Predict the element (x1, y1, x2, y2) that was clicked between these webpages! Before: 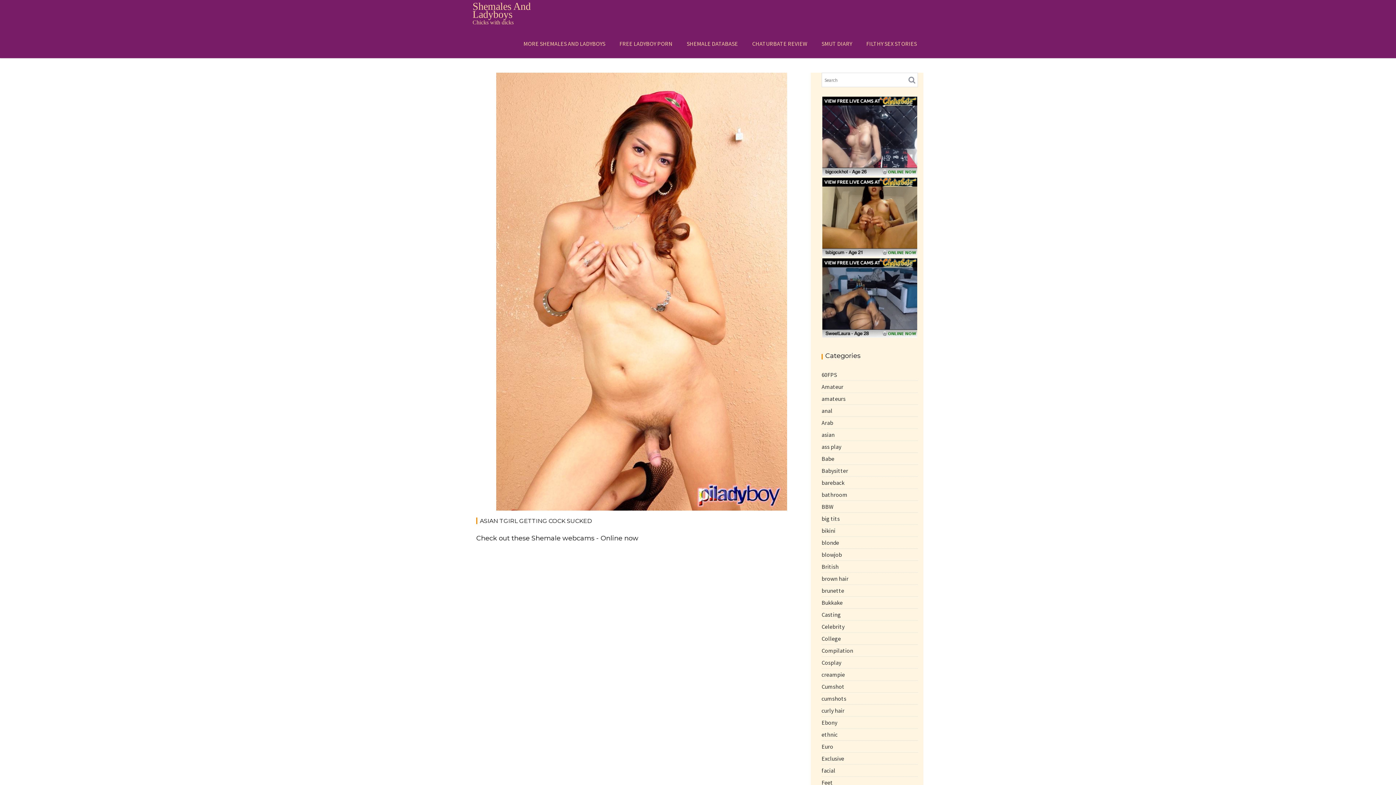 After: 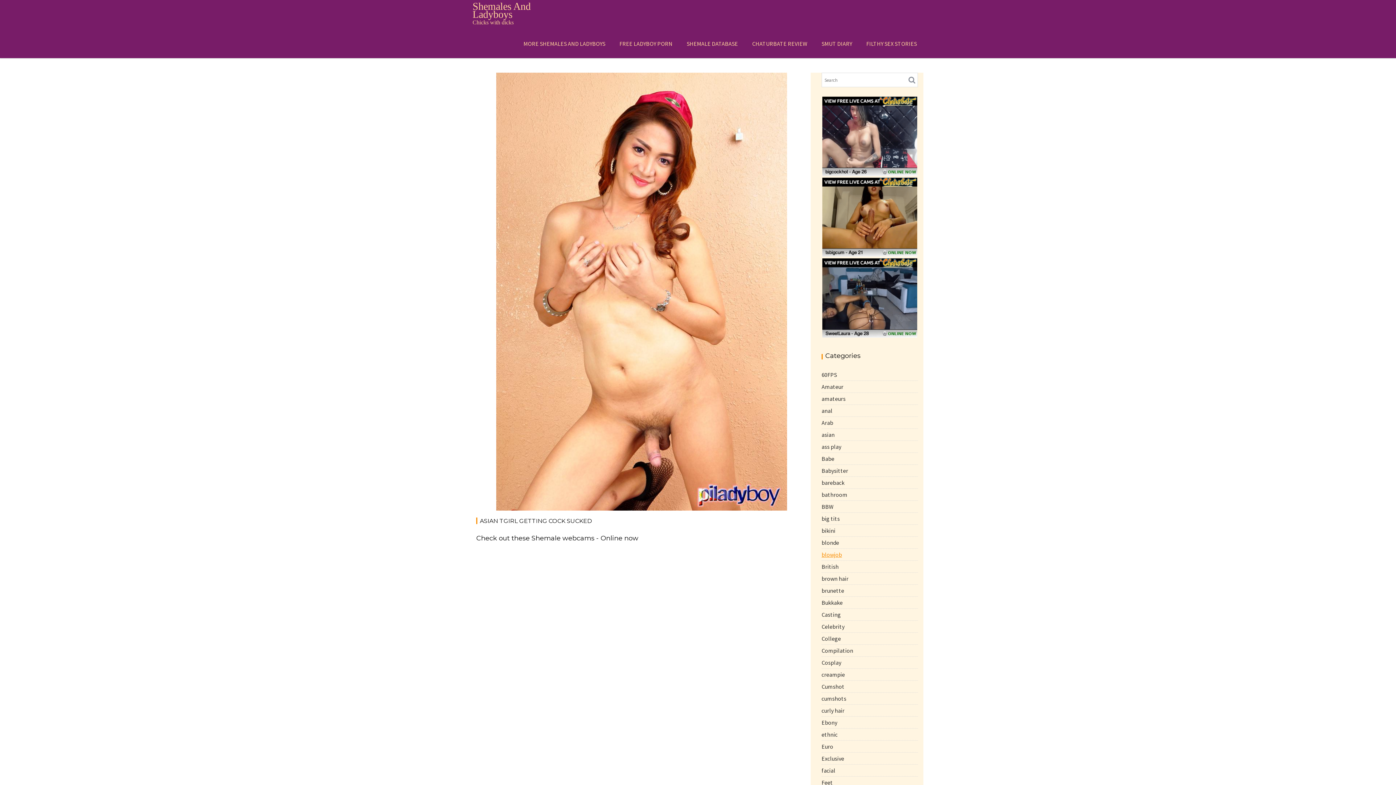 Action: bbox: (821, 551, 842, 558) label: blowjob